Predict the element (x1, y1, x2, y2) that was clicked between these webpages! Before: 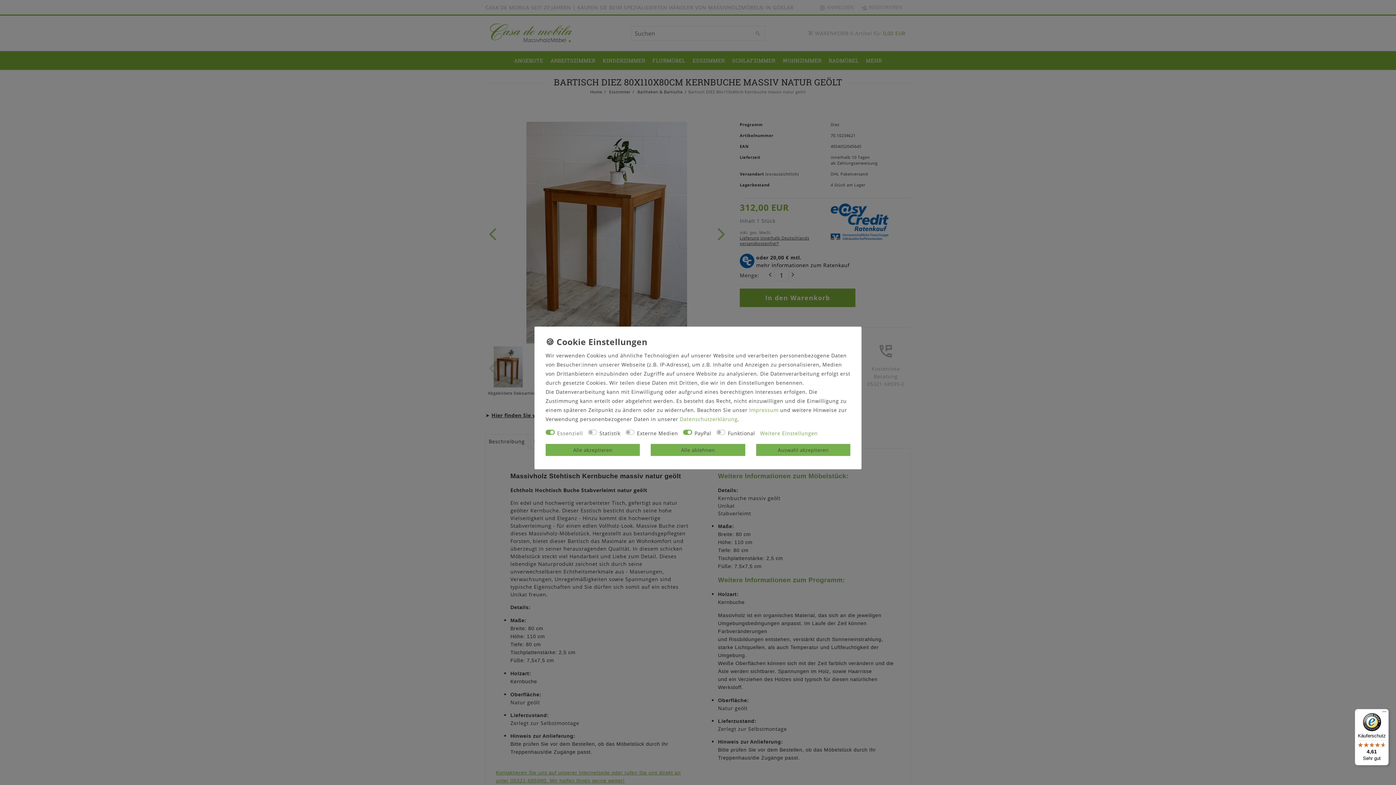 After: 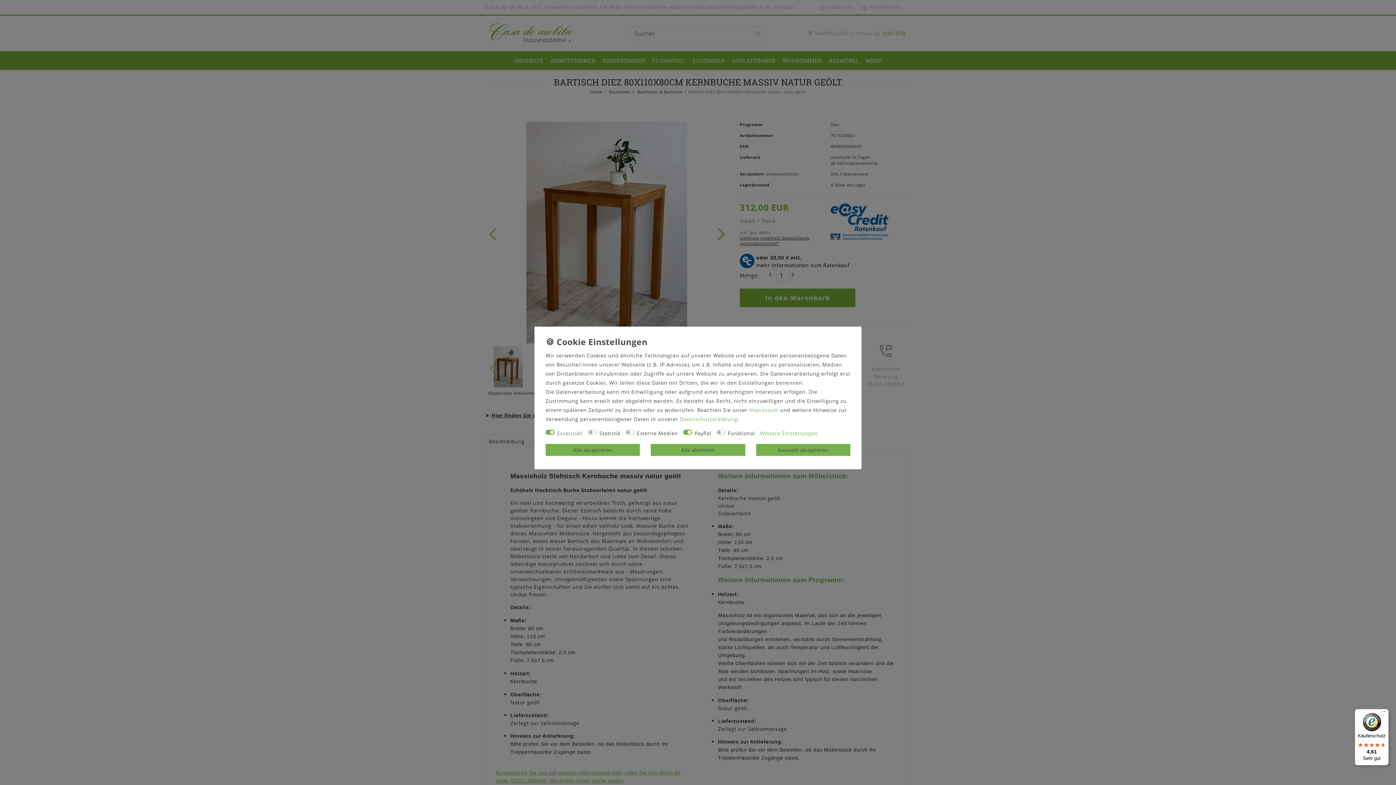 Action: label: Käuferschutz

4,61

Sehr gut bbox: (1355, 709, 1389, 765)